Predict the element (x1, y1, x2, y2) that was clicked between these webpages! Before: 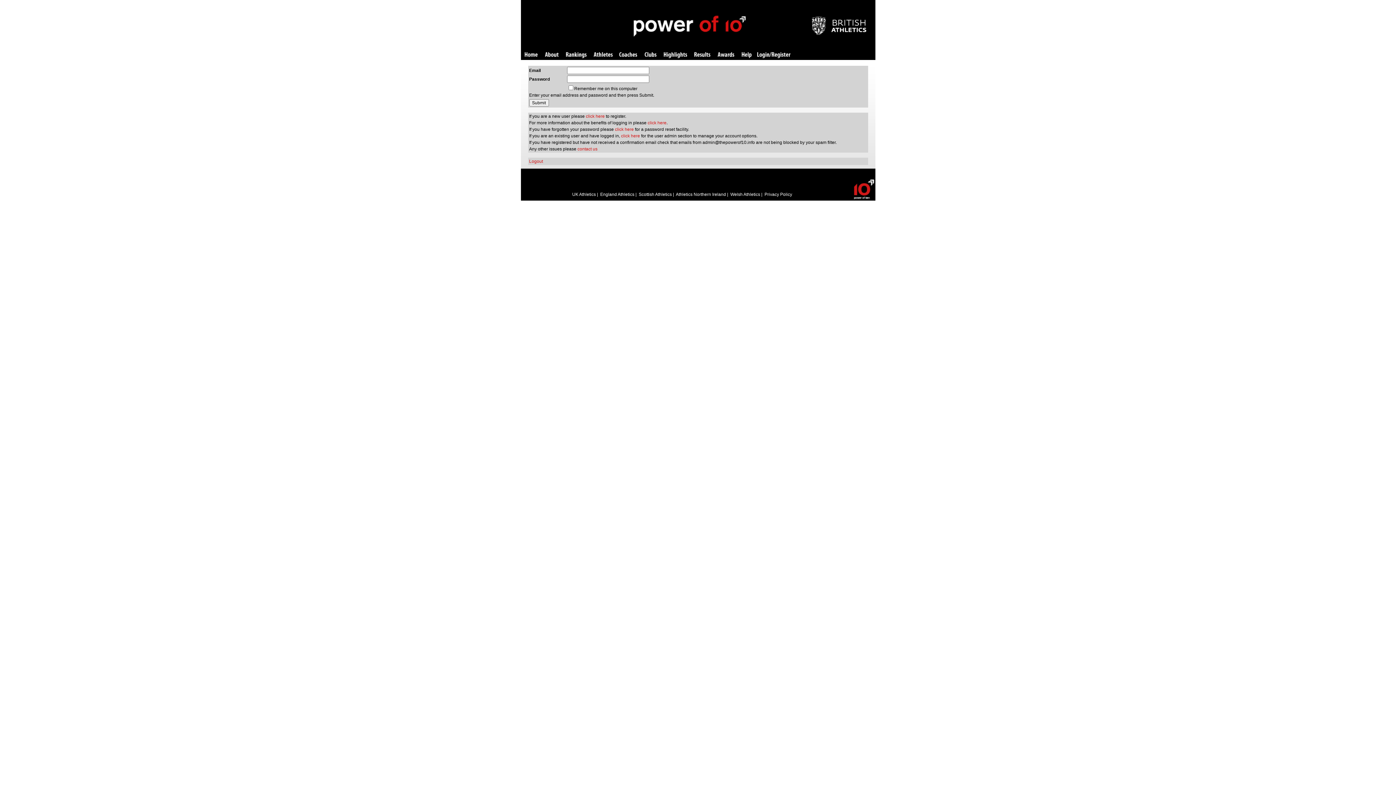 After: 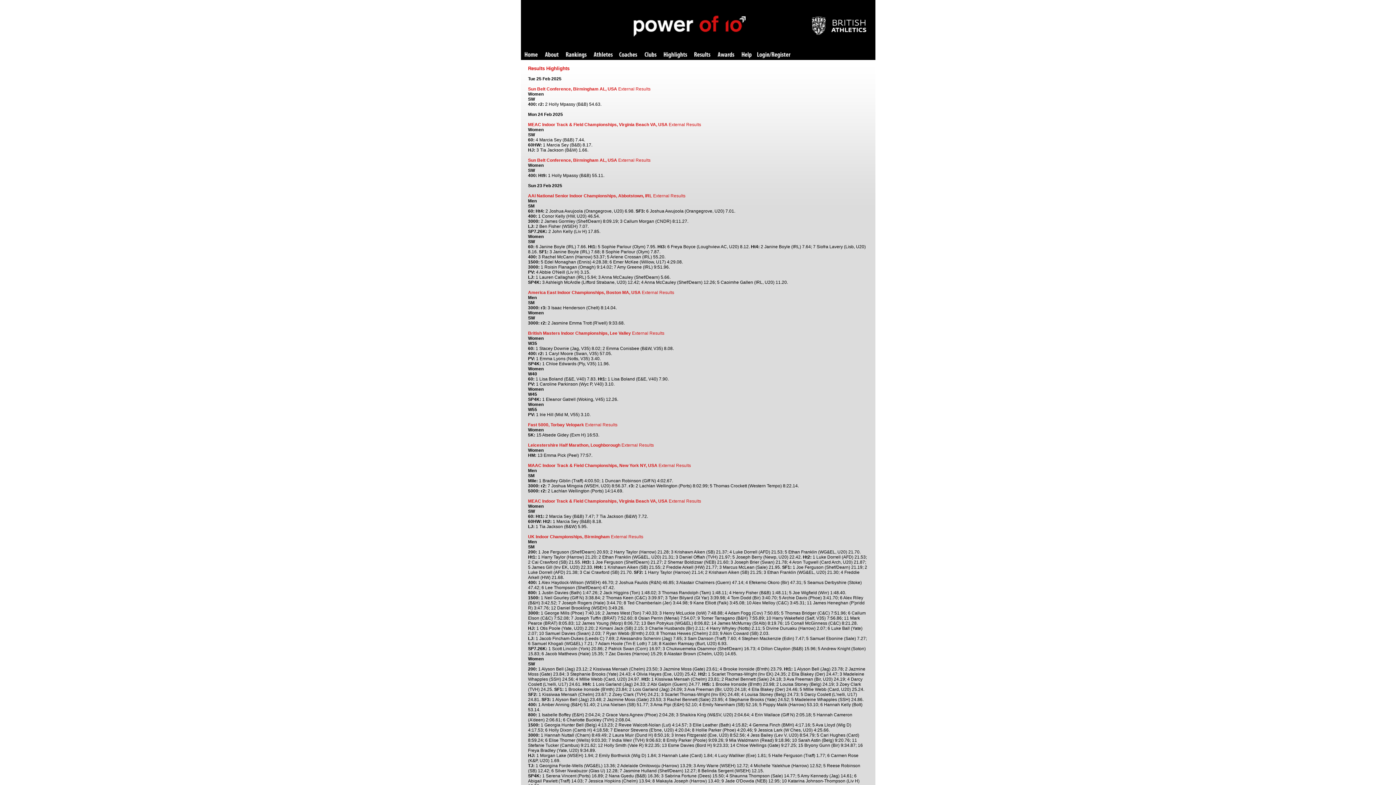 Action: label: Highlights bbox: (663, 52, 687, 58)